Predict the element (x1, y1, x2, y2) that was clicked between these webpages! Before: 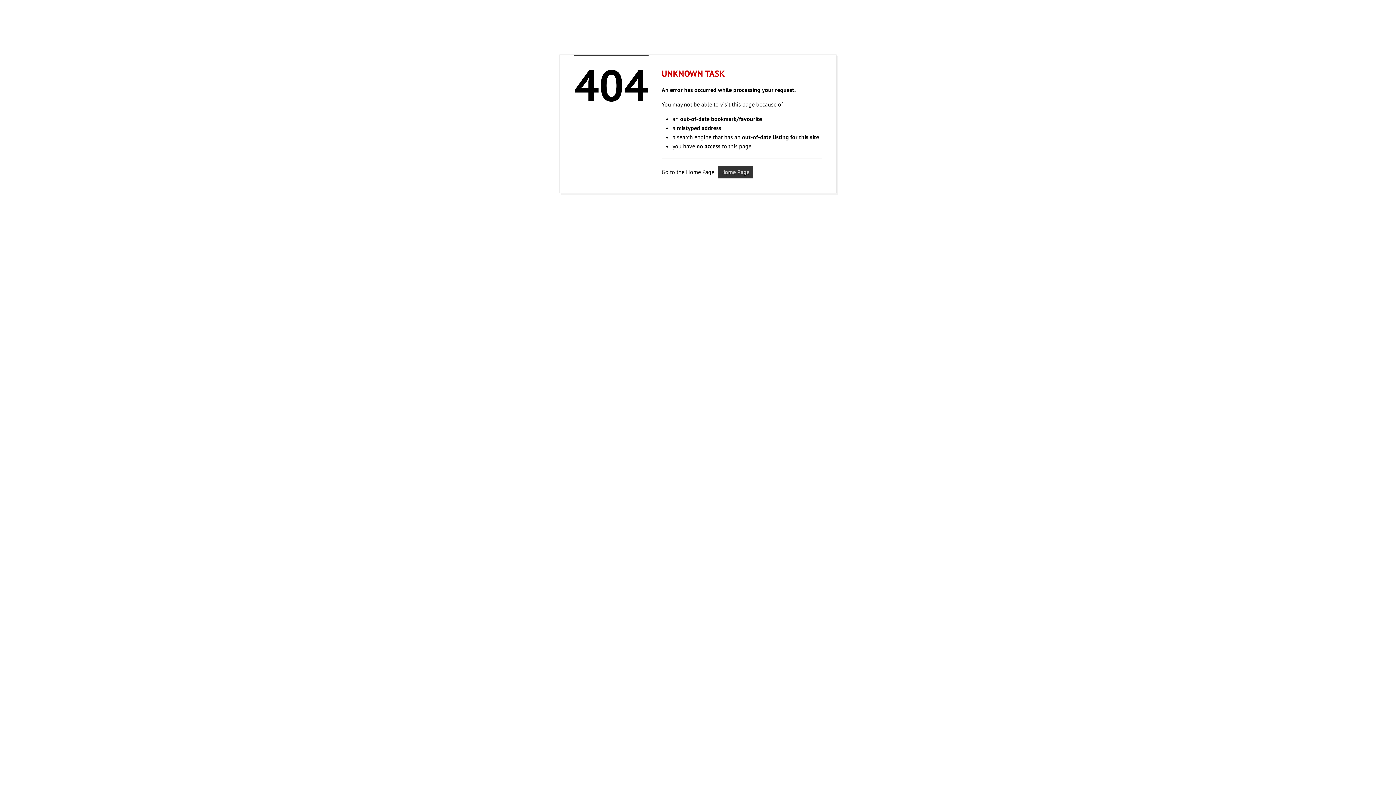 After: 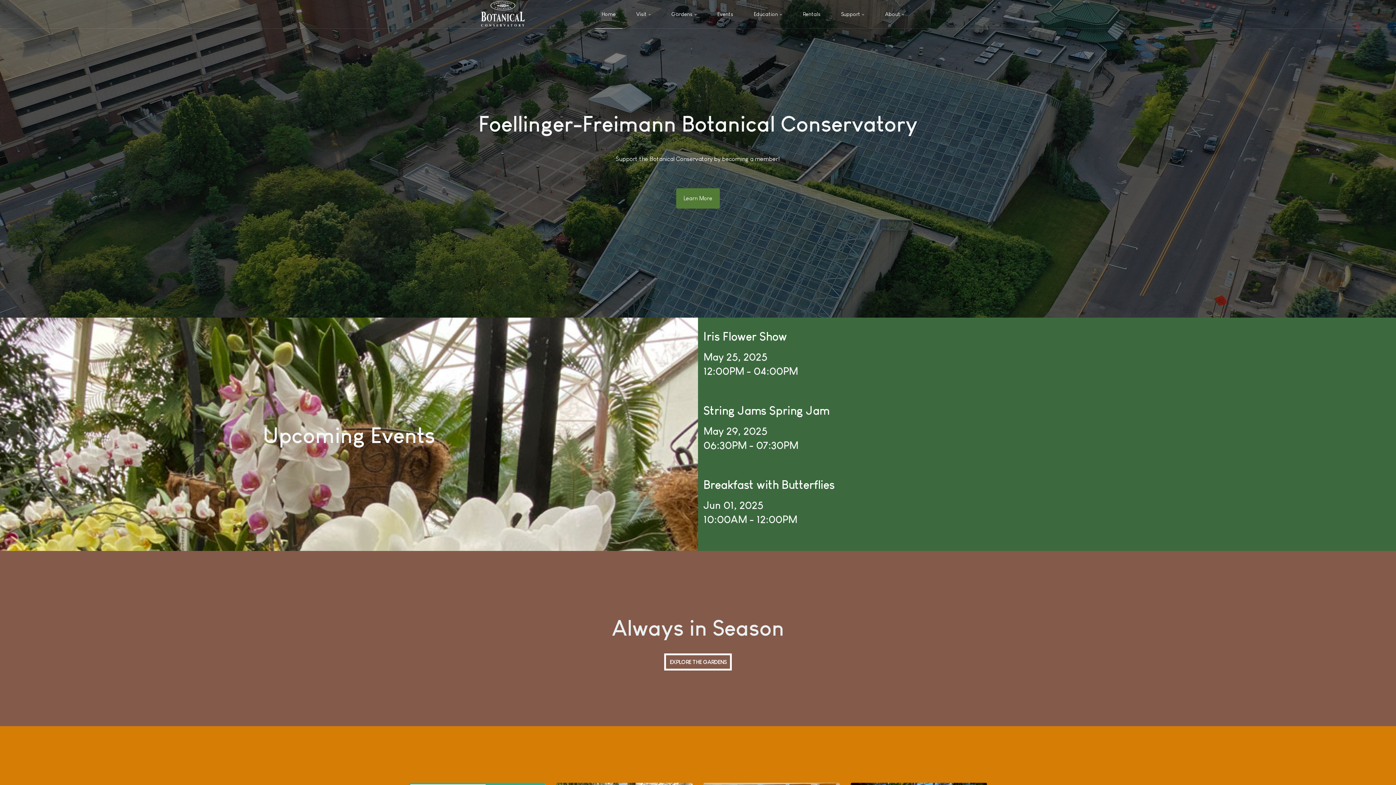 Action: label: Home Page bbox: (717, 165, 753, 178)